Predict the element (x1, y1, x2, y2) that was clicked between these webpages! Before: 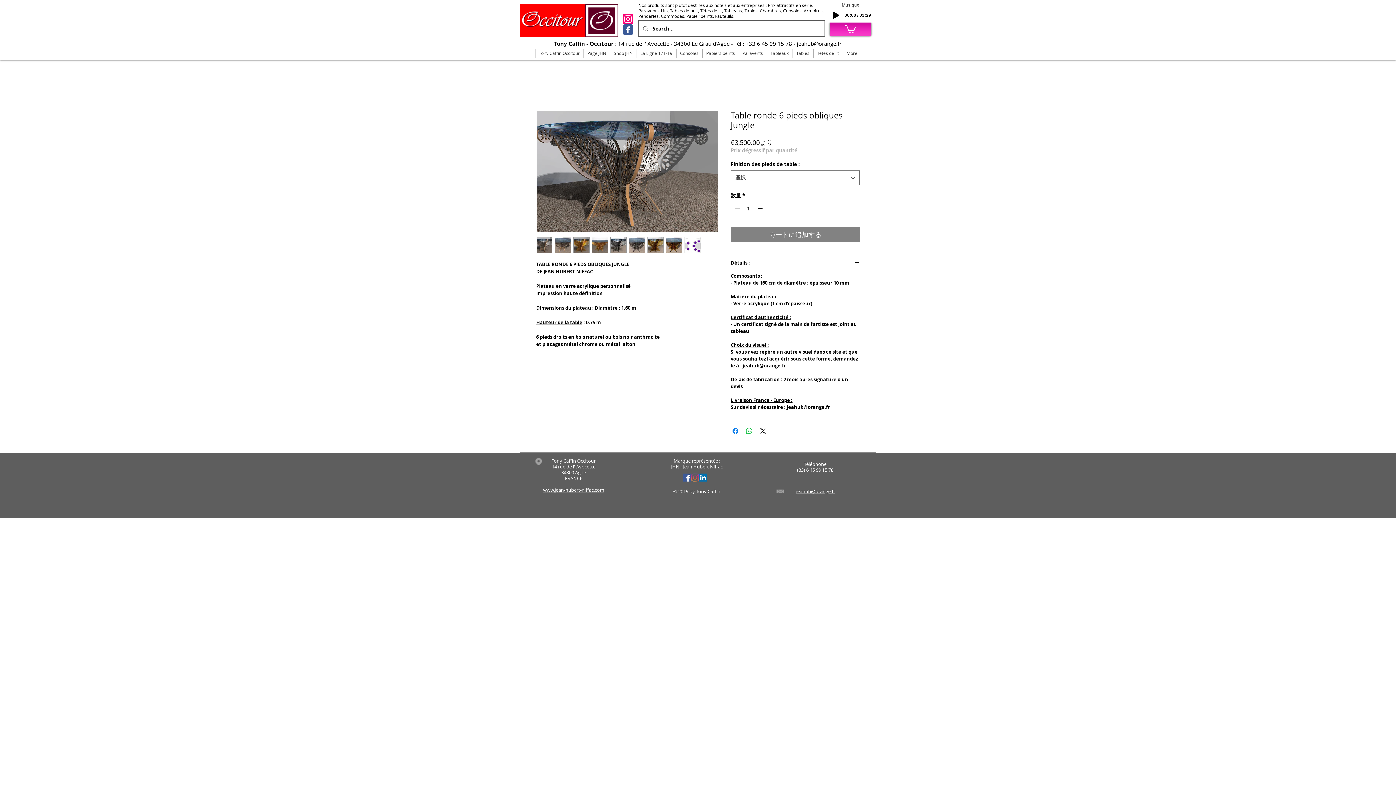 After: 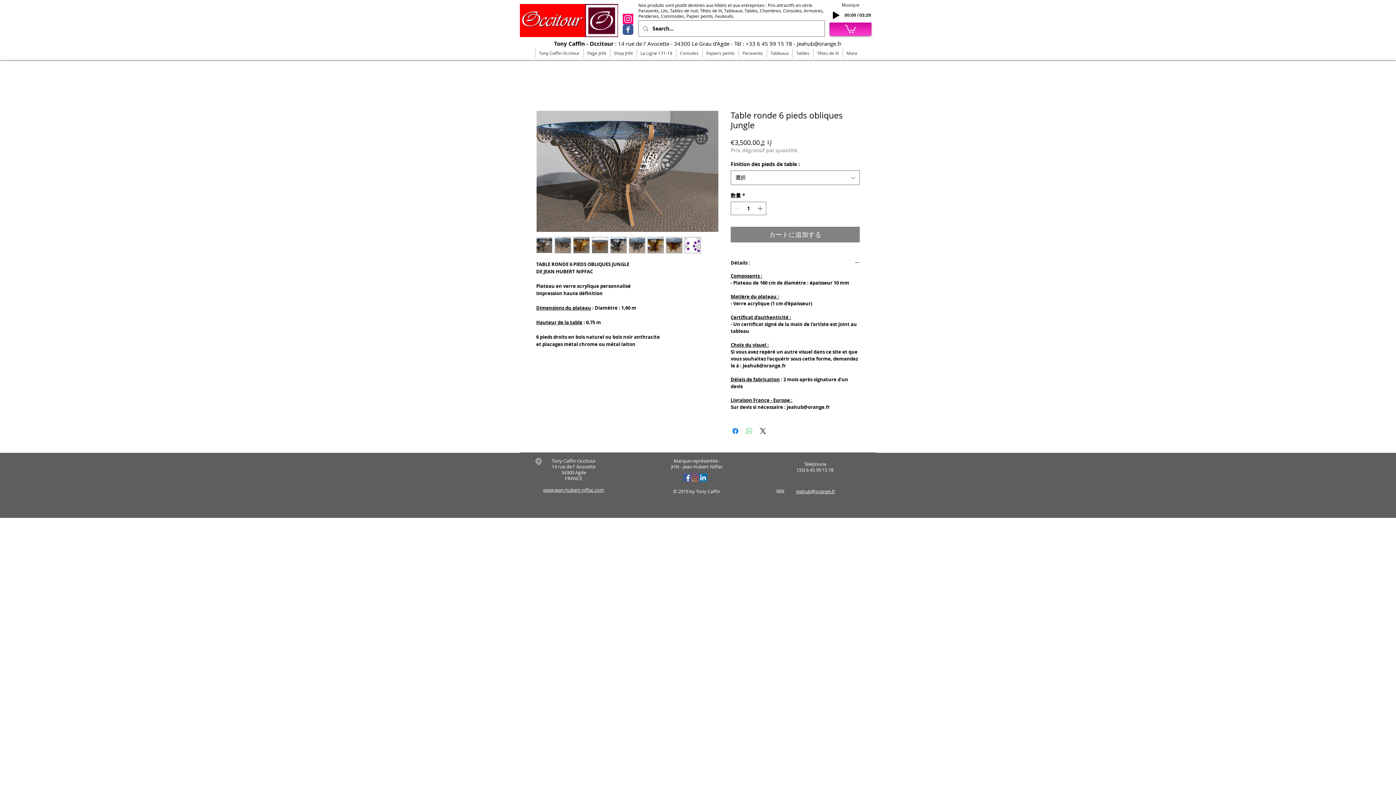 Action: bbox: (745, 426, 753, 435) label: WhatsApp でシェア